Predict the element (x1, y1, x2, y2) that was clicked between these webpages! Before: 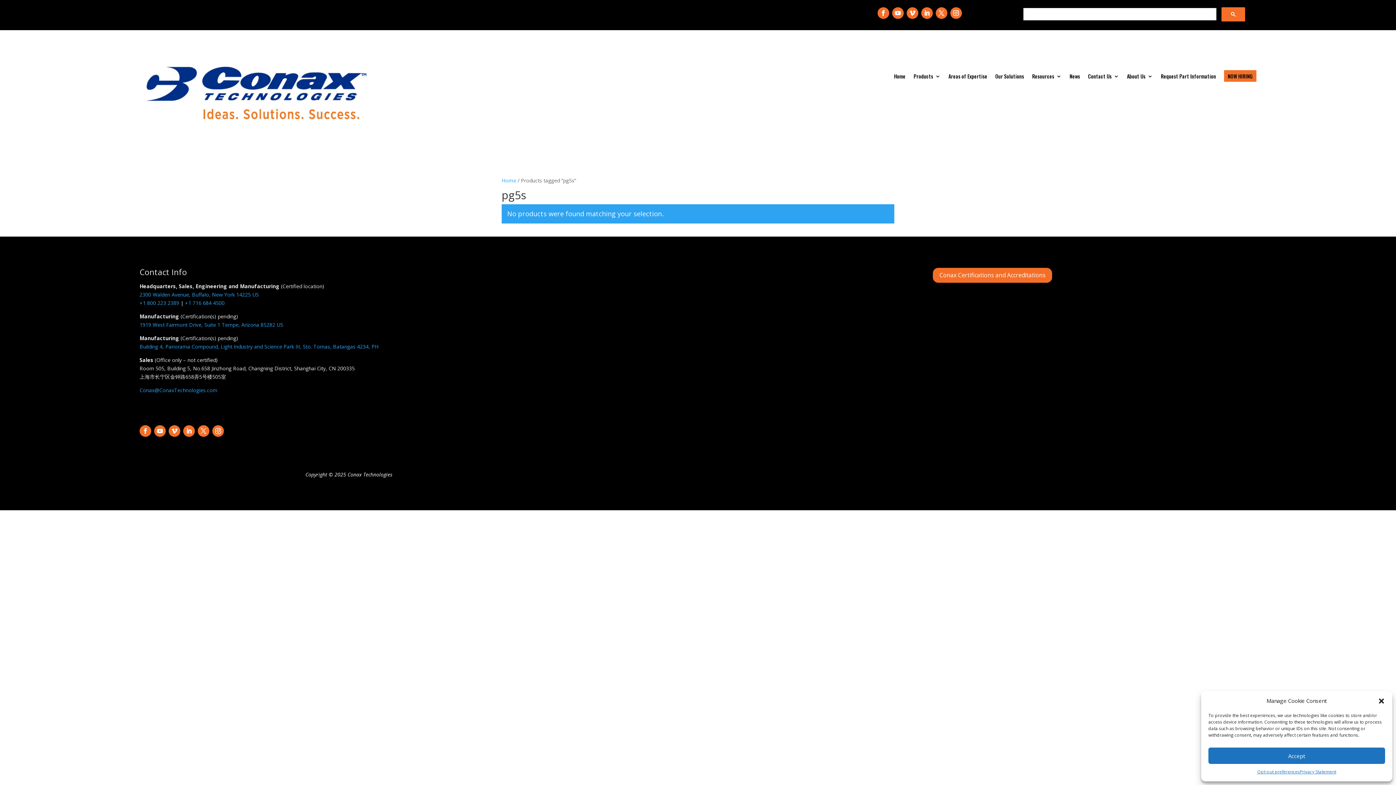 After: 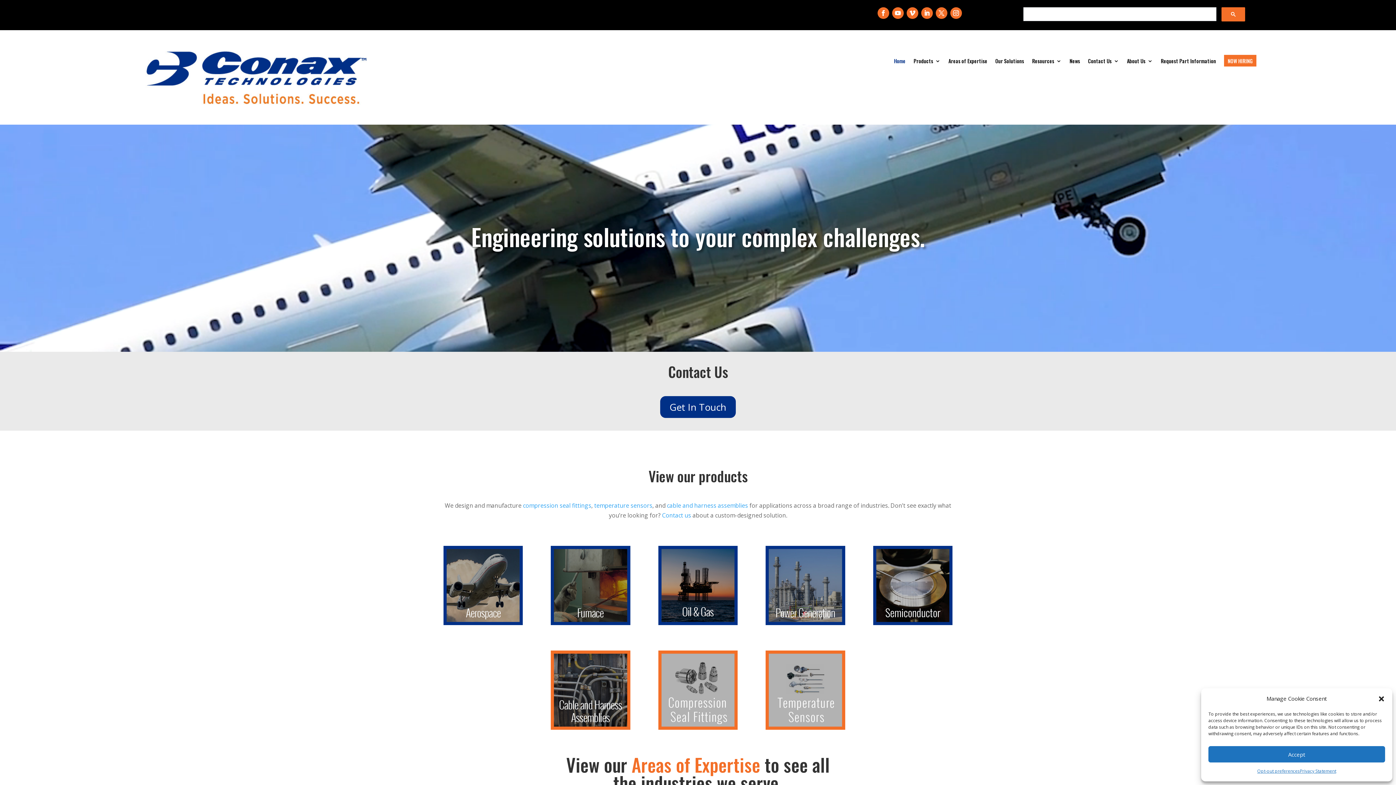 Action: bbox: (501, 176, 516, 183) label: Home